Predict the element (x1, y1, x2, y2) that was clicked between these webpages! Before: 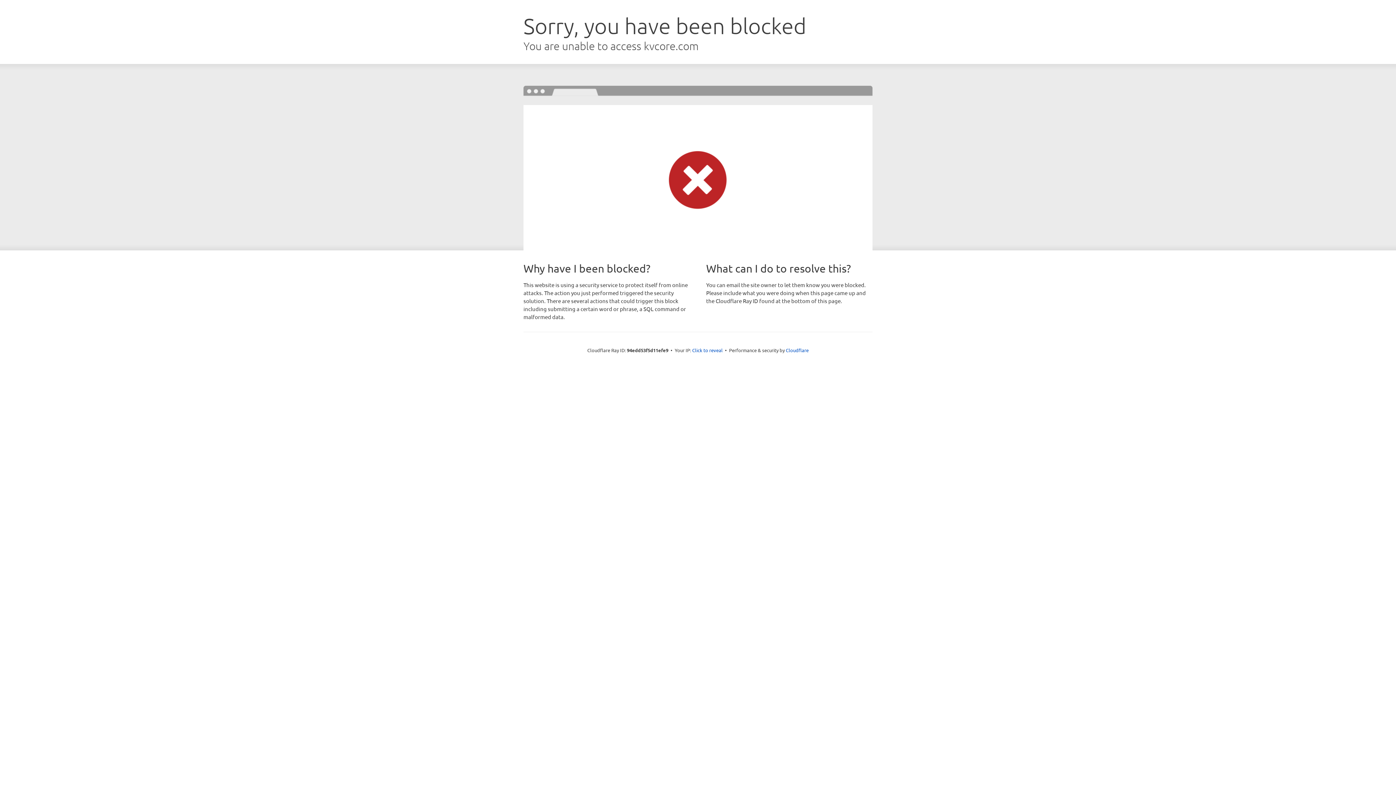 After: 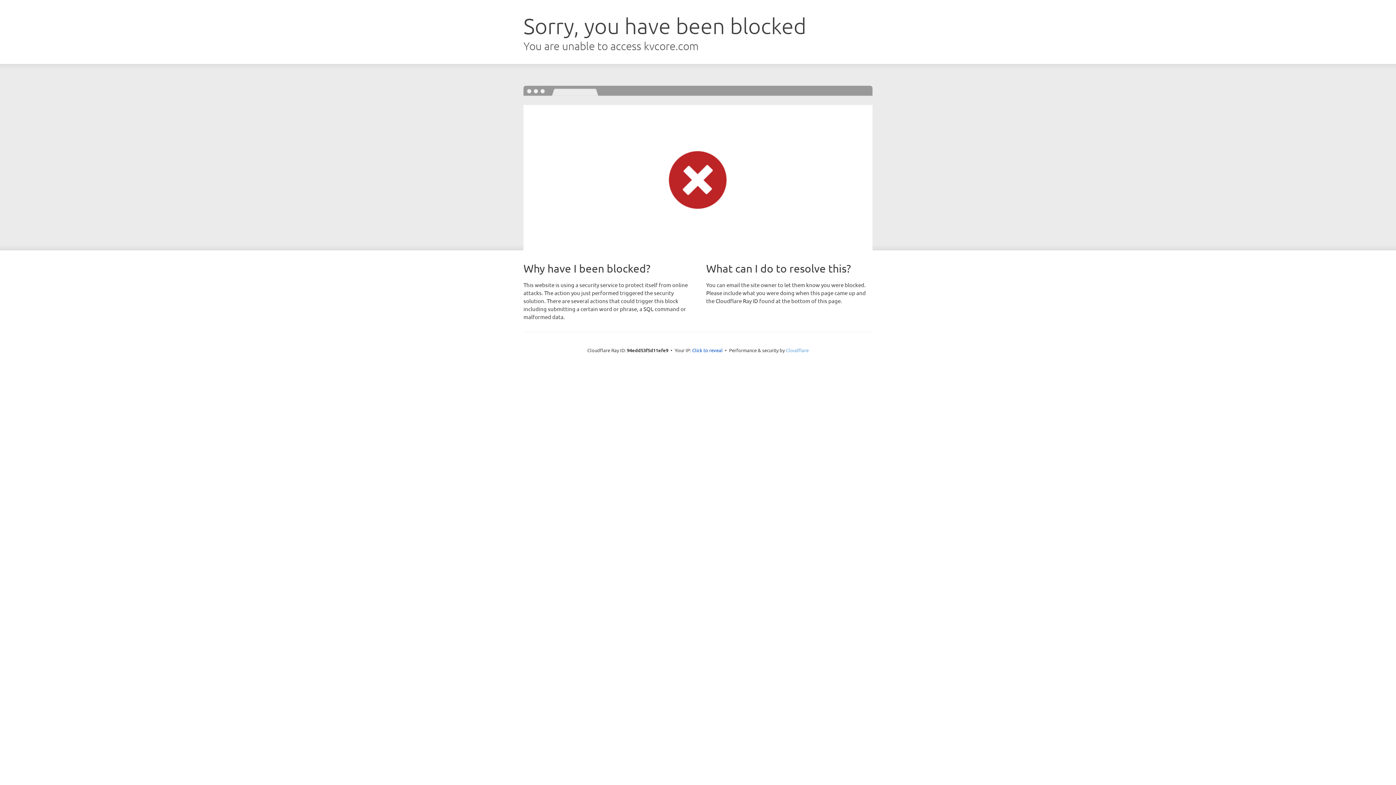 Action: label: Cloudflare bbox: (786, 347, 808, 353)